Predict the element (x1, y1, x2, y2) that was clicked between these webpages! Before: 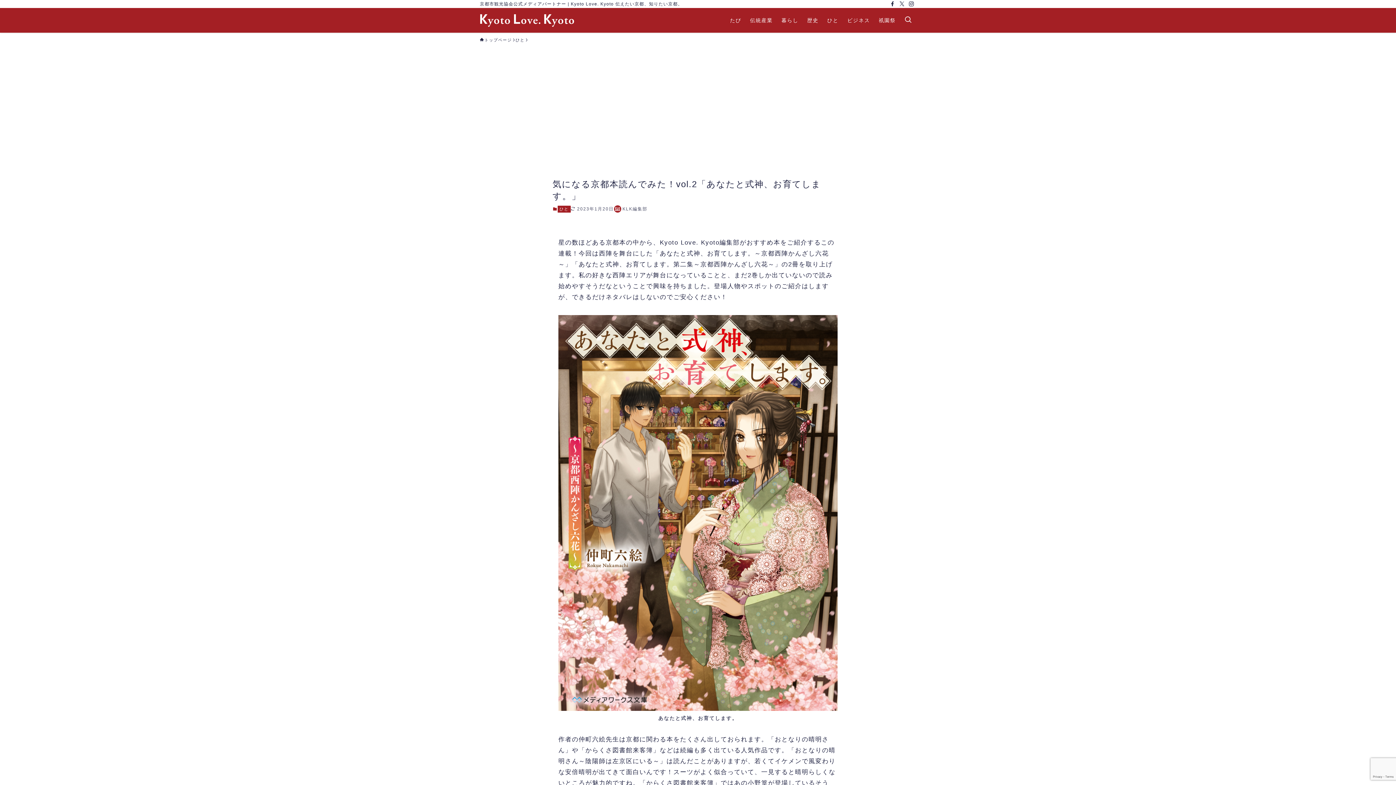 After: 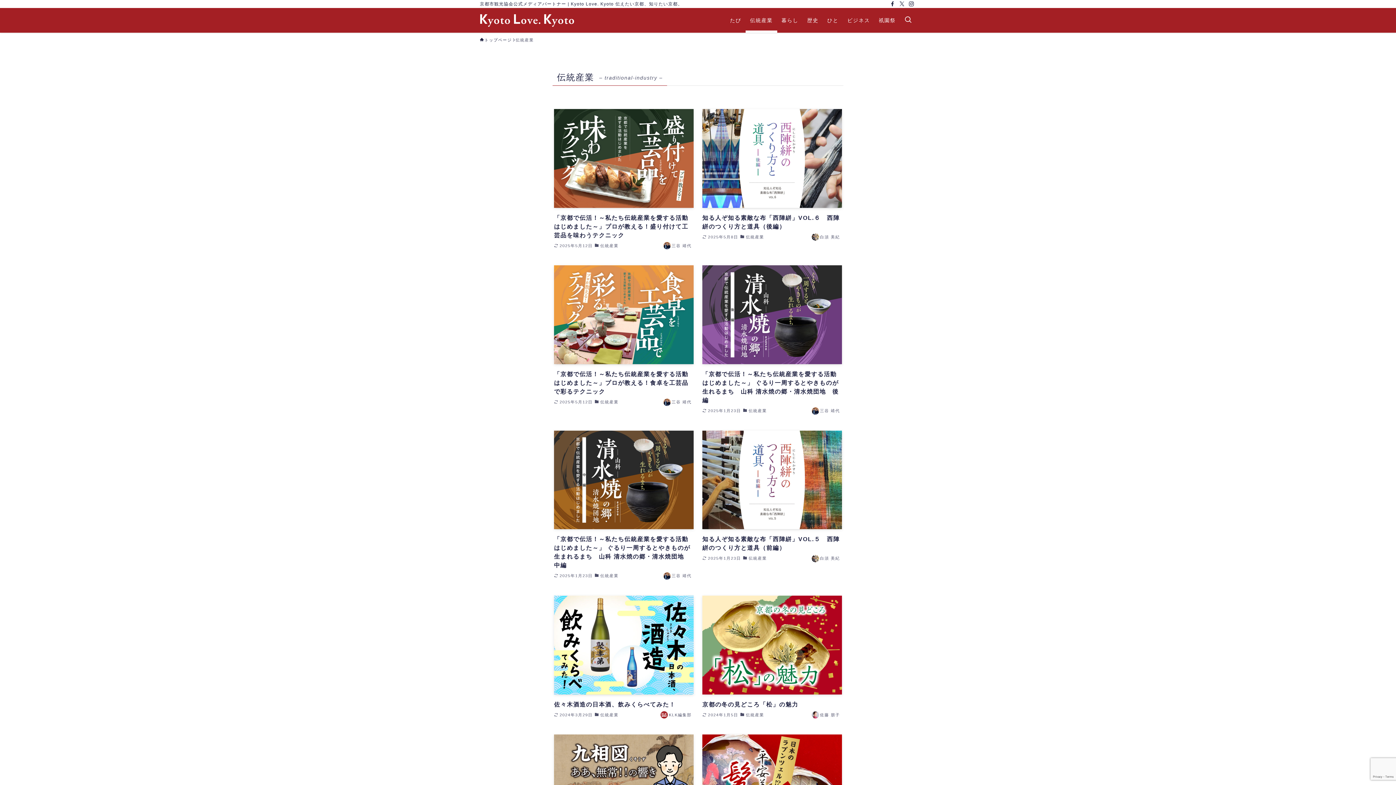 Action: bbox: (745, 8, 777, 32) label: 伝統産業